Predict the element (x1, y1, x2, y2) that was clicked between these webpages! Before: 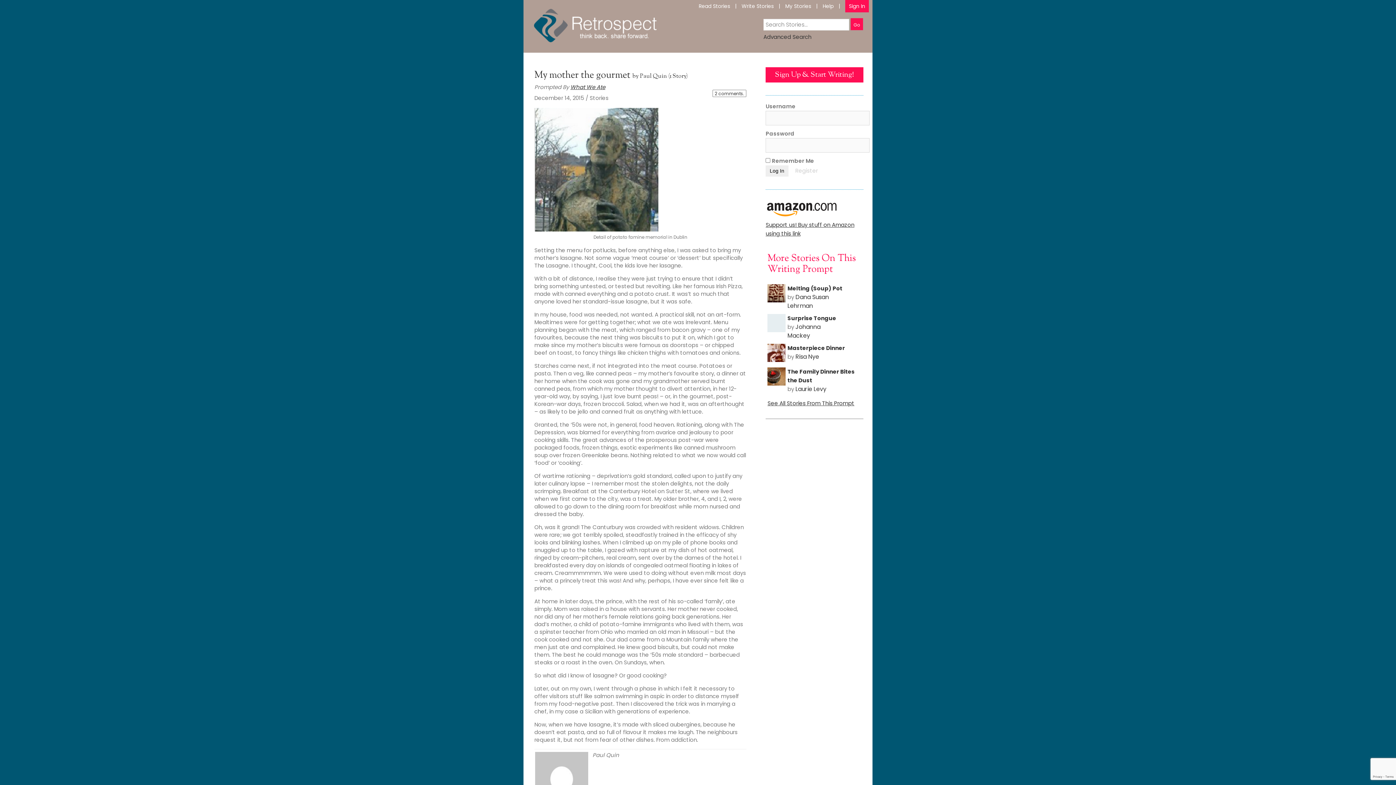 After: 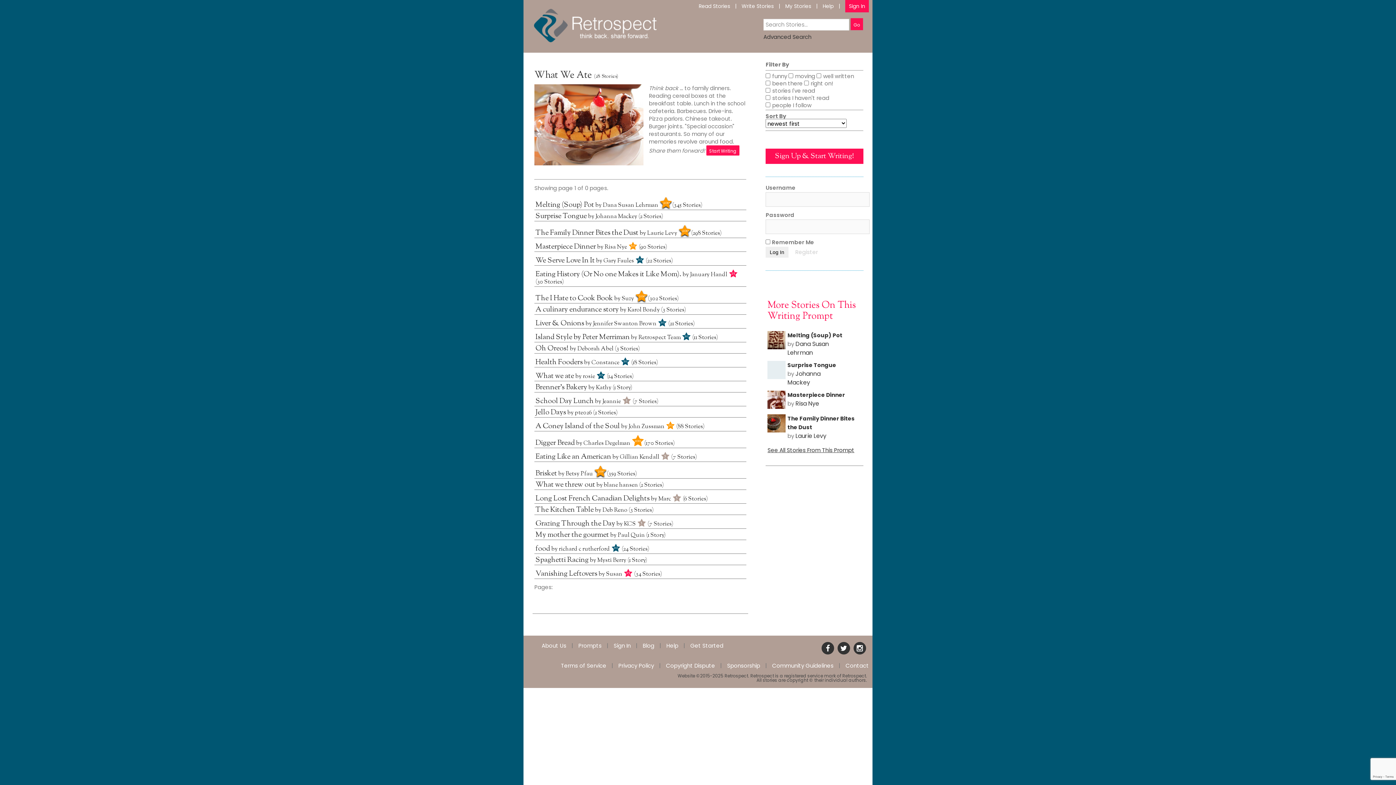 Action: label: See All Stories From This Prompt bbox: (767, 399, 854, 407)